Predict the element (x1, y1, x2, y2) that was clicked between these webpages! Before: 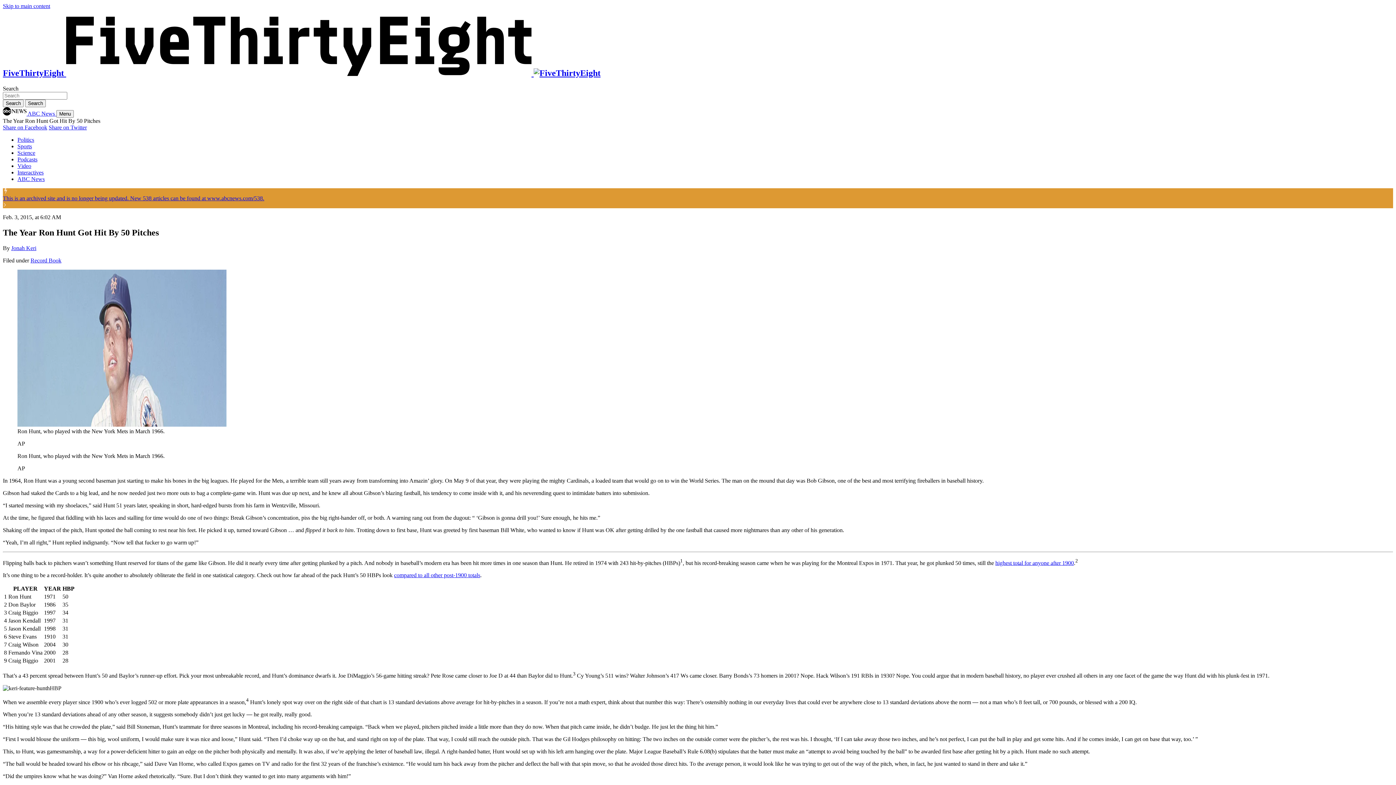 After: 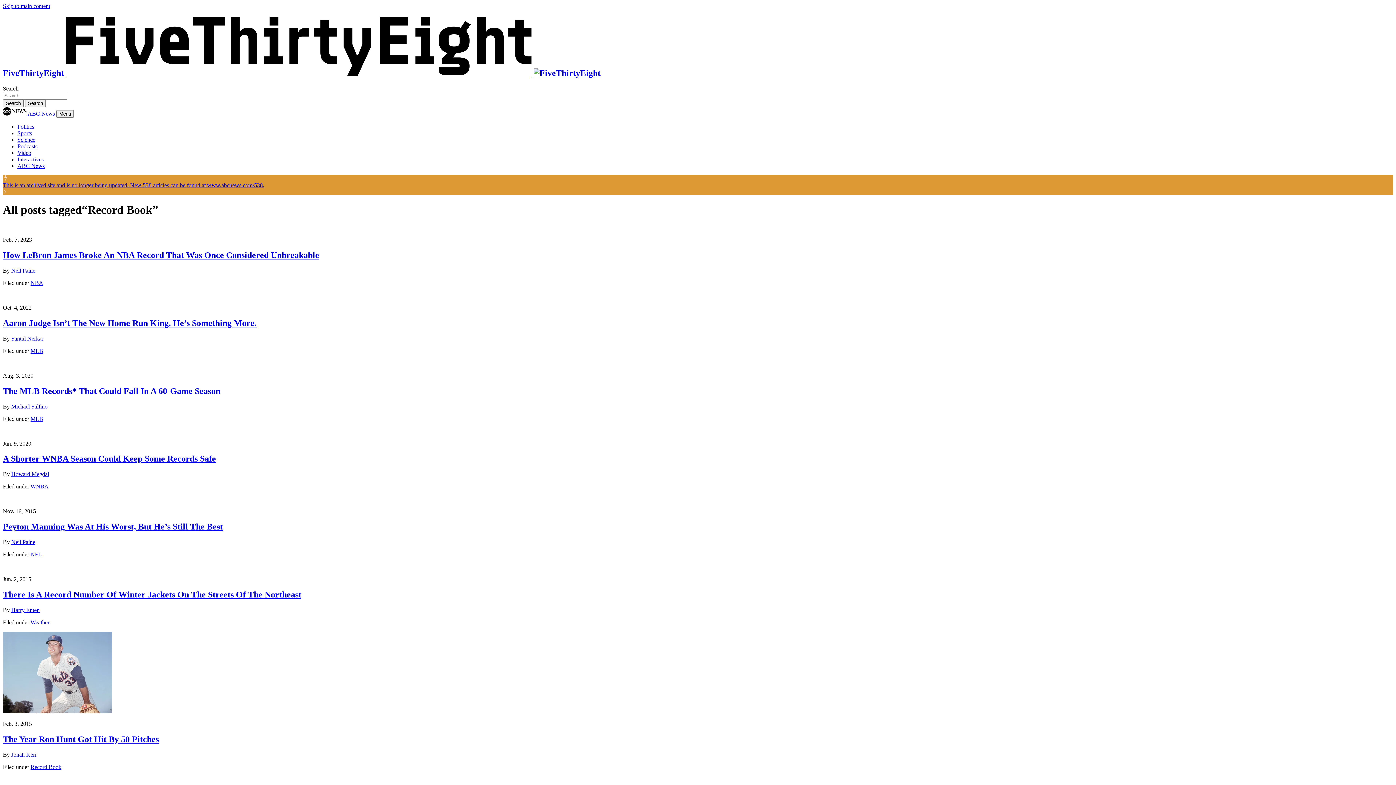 Action: bbox: (30, 257, 61, 263) label: Record Book